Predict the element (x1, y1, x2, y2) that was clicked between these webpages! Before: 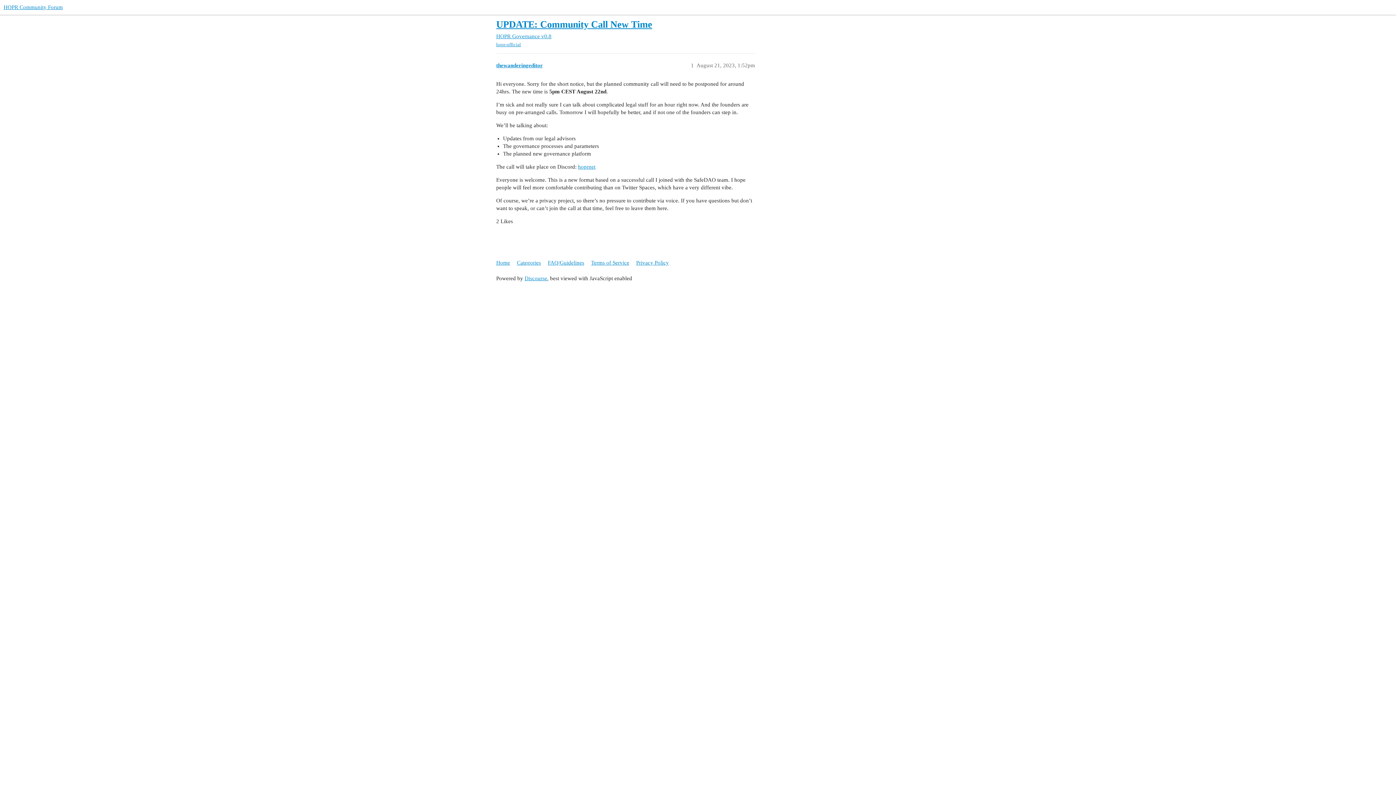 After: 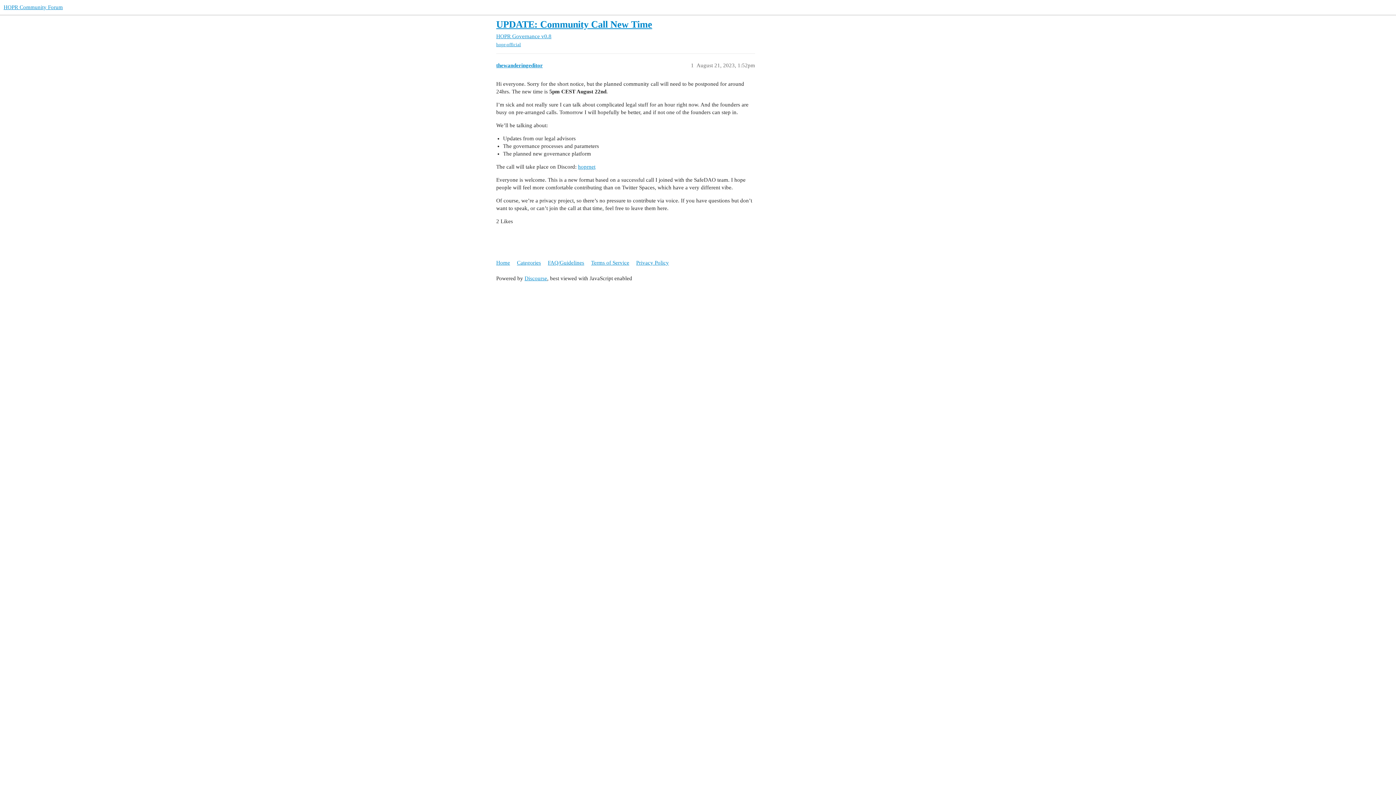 Action: bbox: (496, 19, 652, 29) label: UPDATE: Community Call New Time